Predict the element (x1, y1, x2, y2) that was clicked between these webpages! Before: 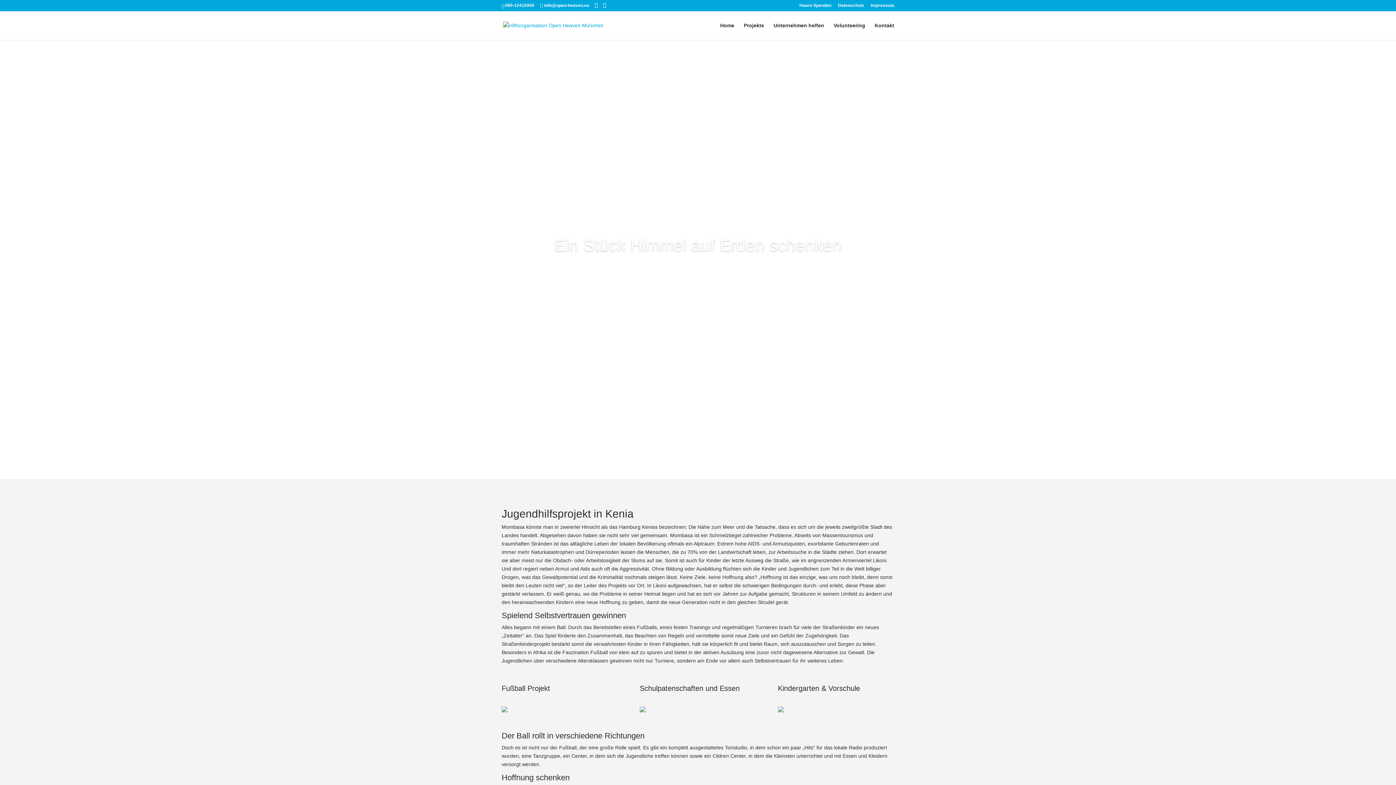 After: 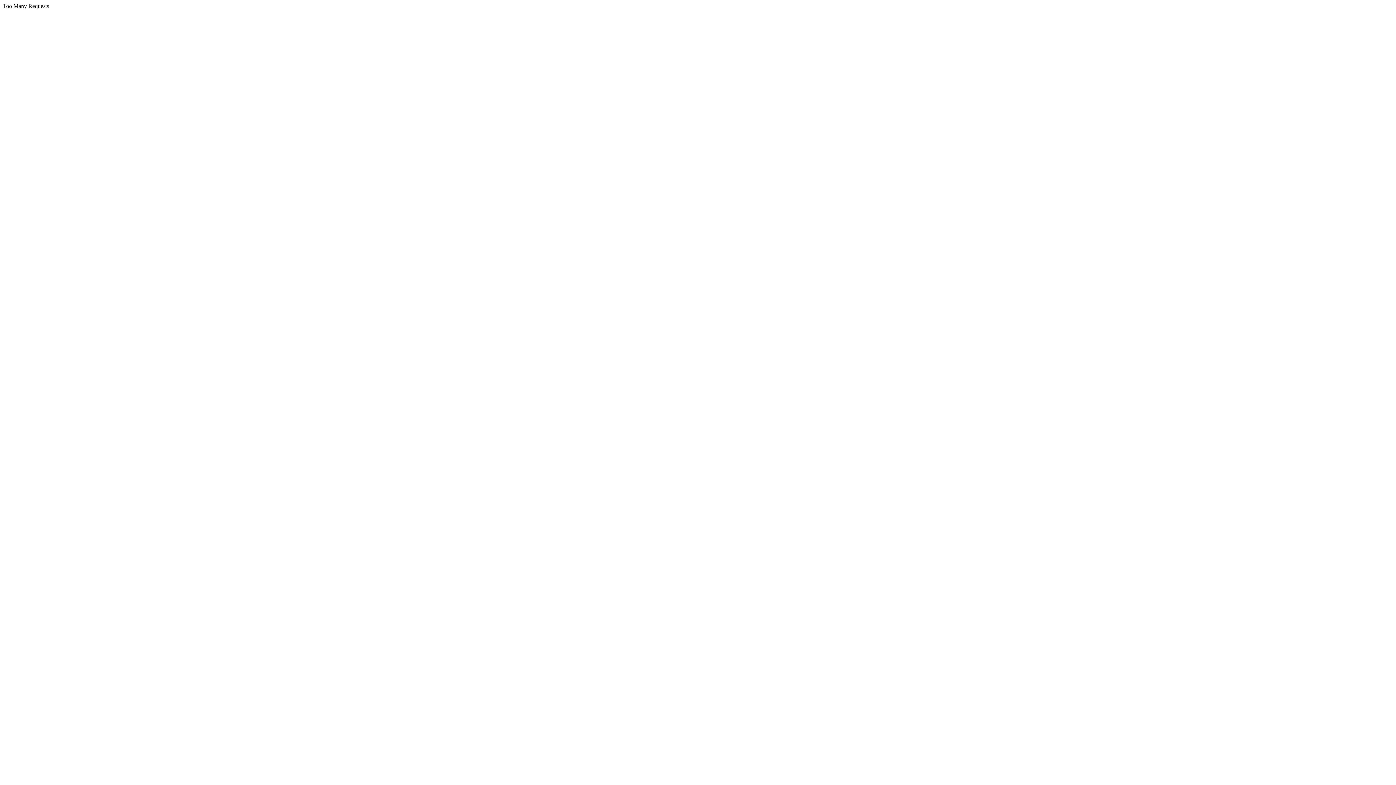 Action: bbox: (639, 707, 645, 713)